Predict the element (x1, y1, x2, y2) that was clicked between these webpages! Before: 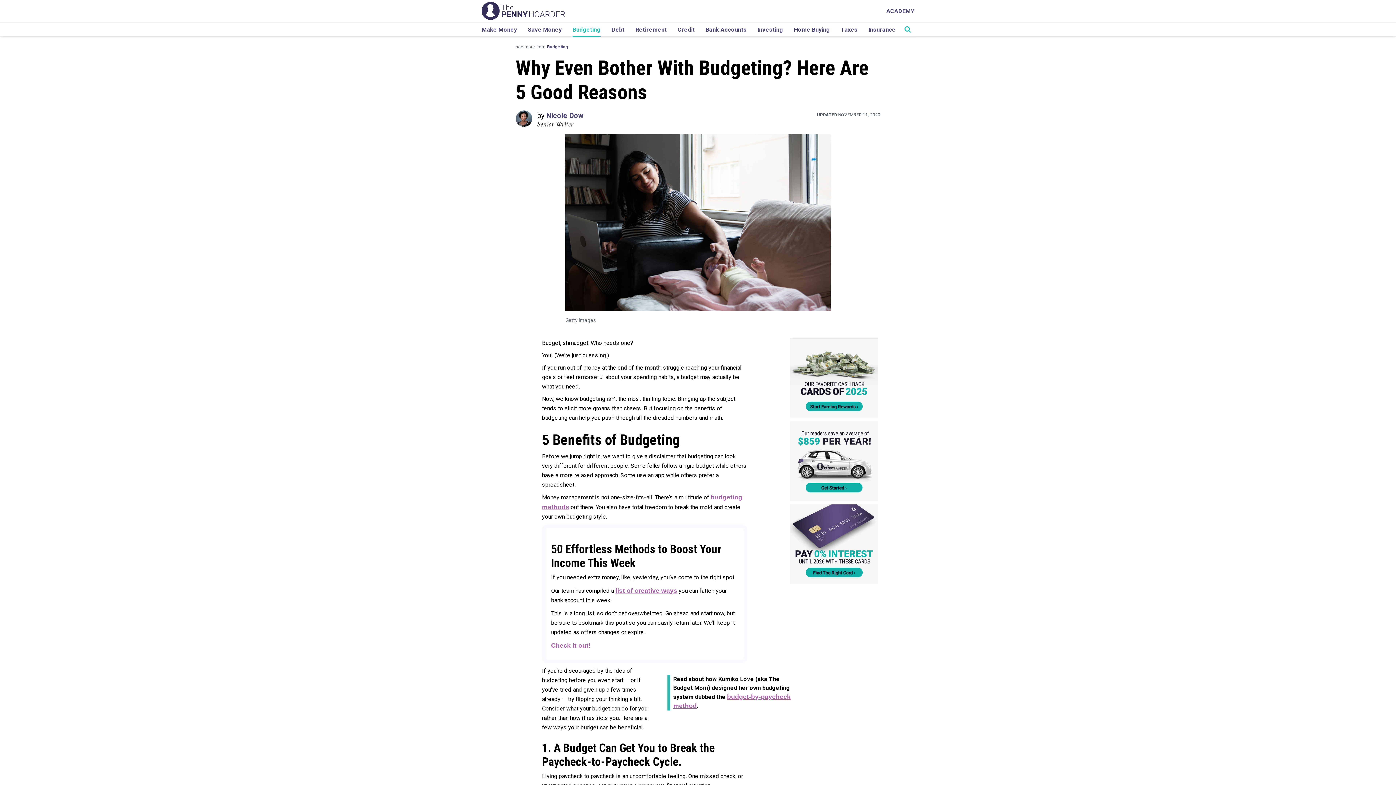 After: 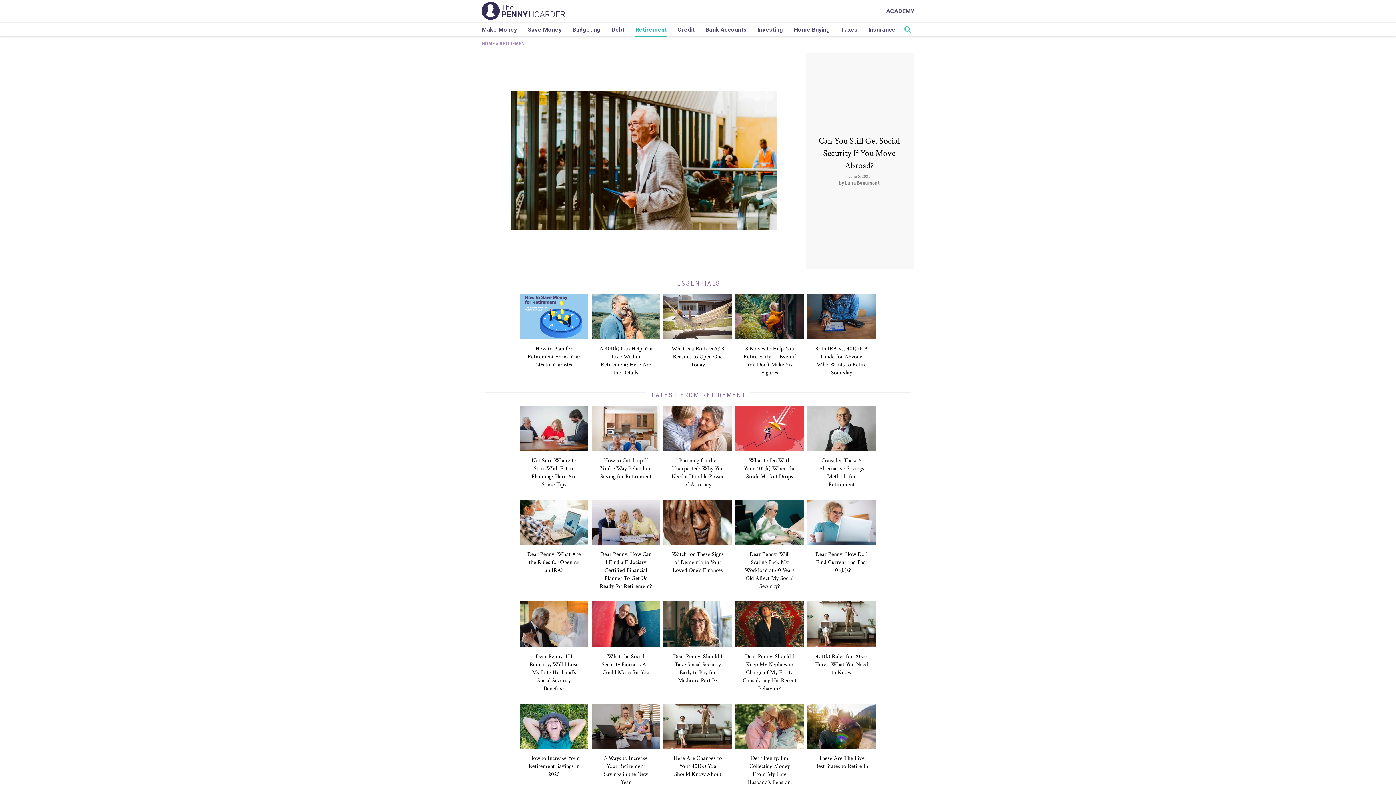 Action: bbox: (635, 22, 666, 36) label: Retirement